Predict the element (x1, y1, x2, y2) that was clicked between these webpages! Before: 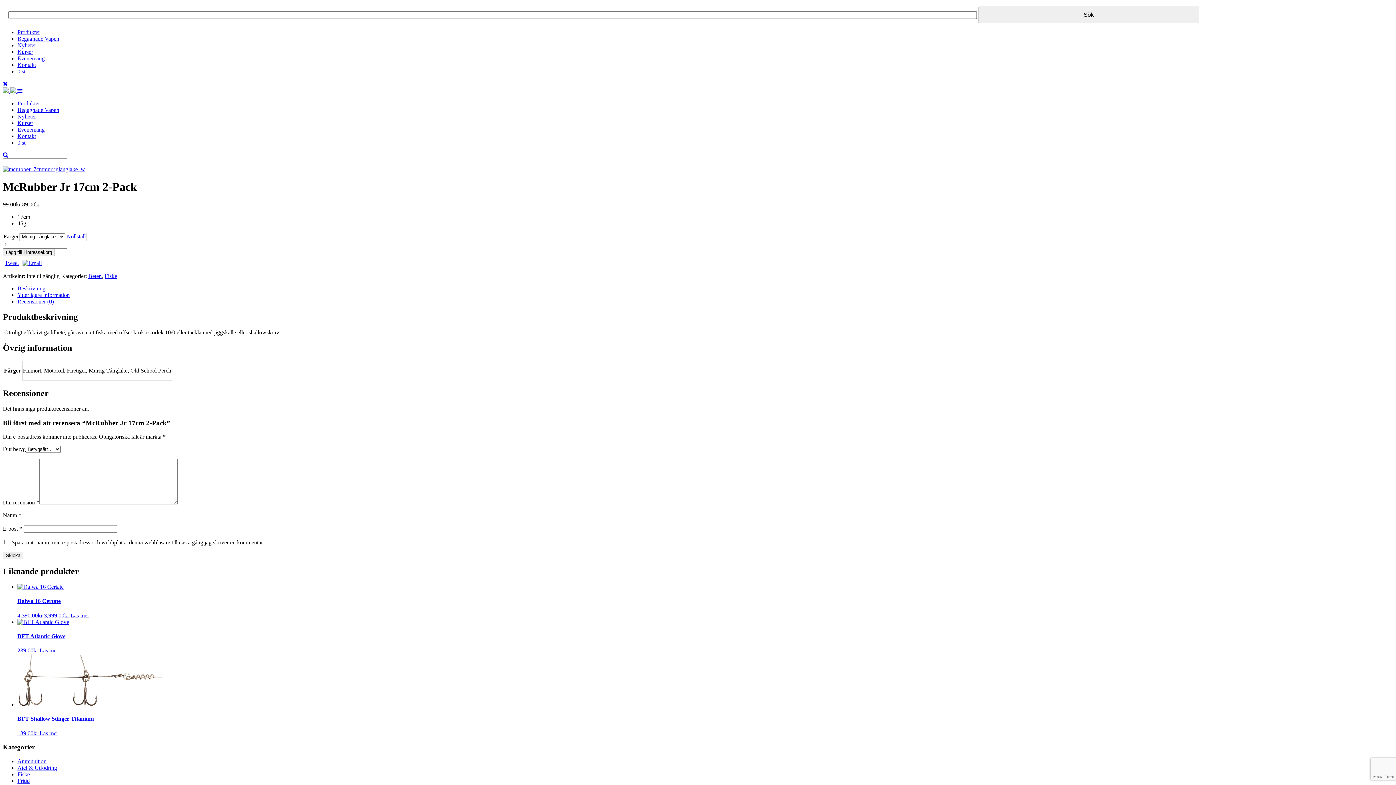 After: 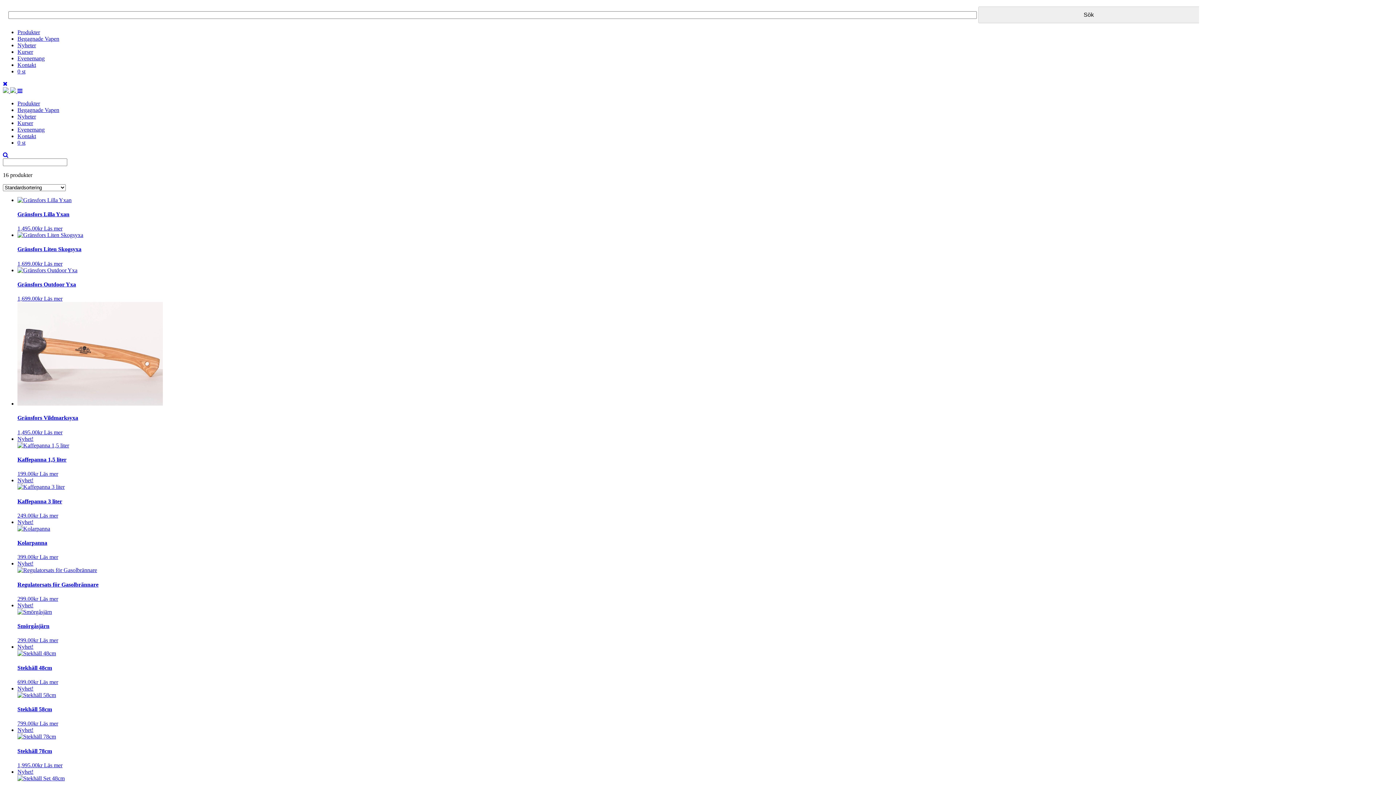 Action: label: Fritid bbox: (17, 778, 29, 784)